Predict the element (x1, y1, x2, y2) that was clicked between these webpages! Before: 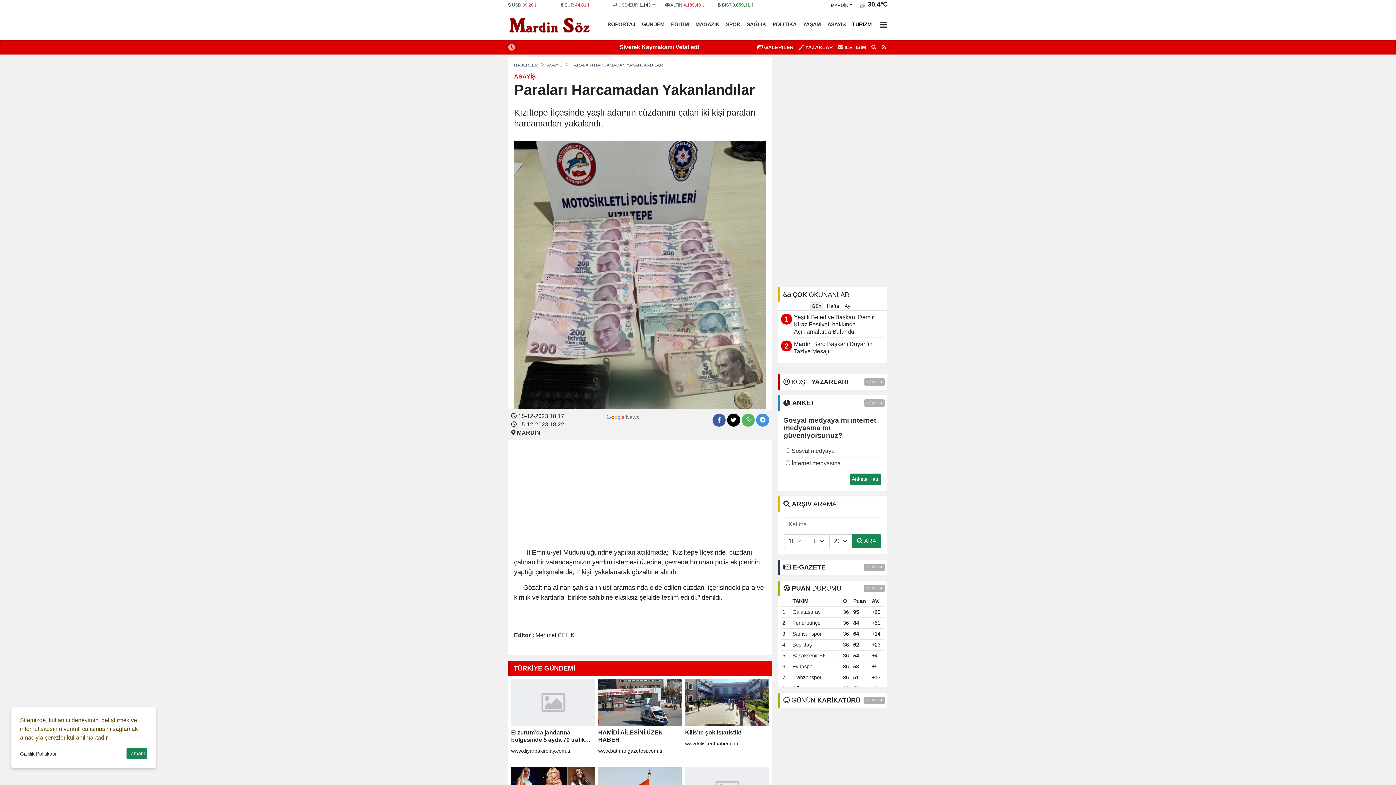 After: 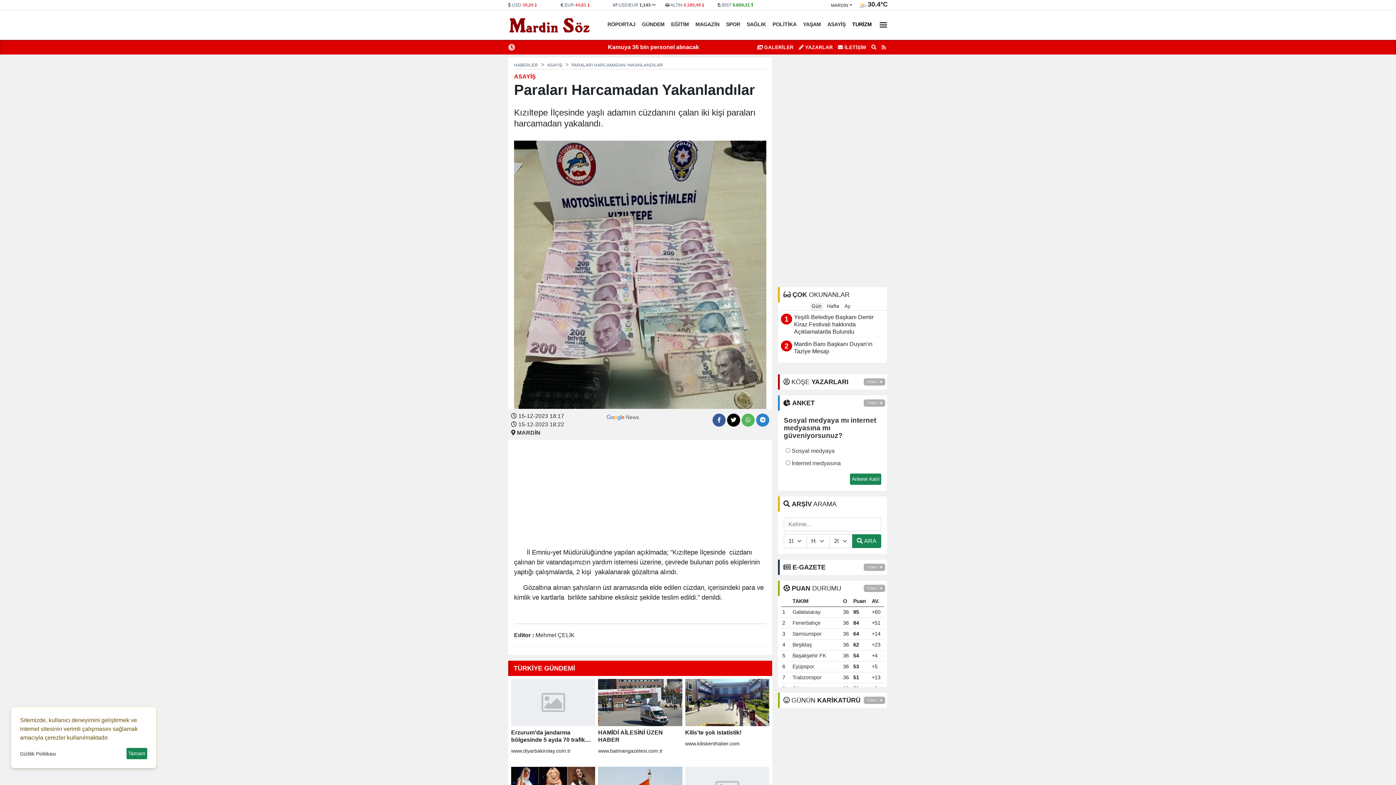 Action: bbox: (756, 413, 769, 426)